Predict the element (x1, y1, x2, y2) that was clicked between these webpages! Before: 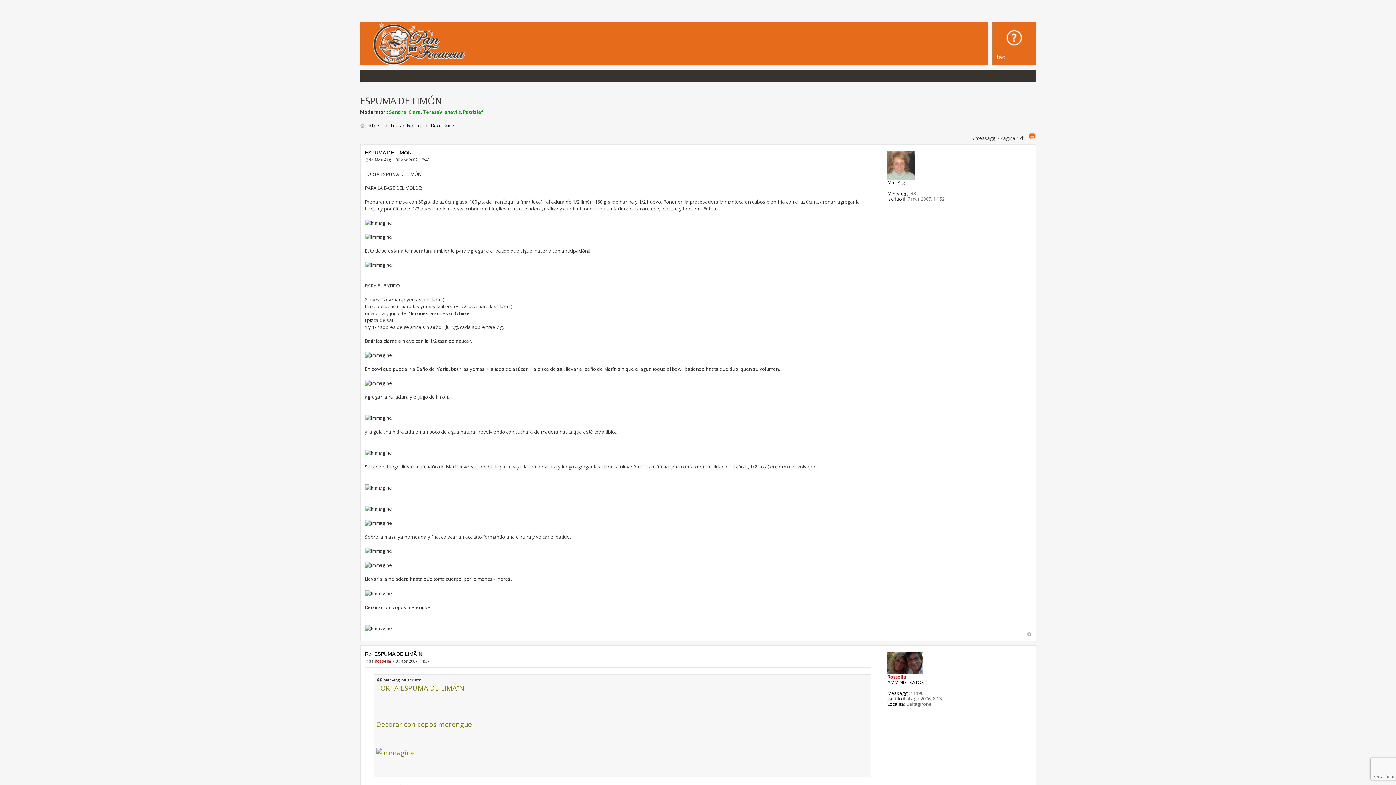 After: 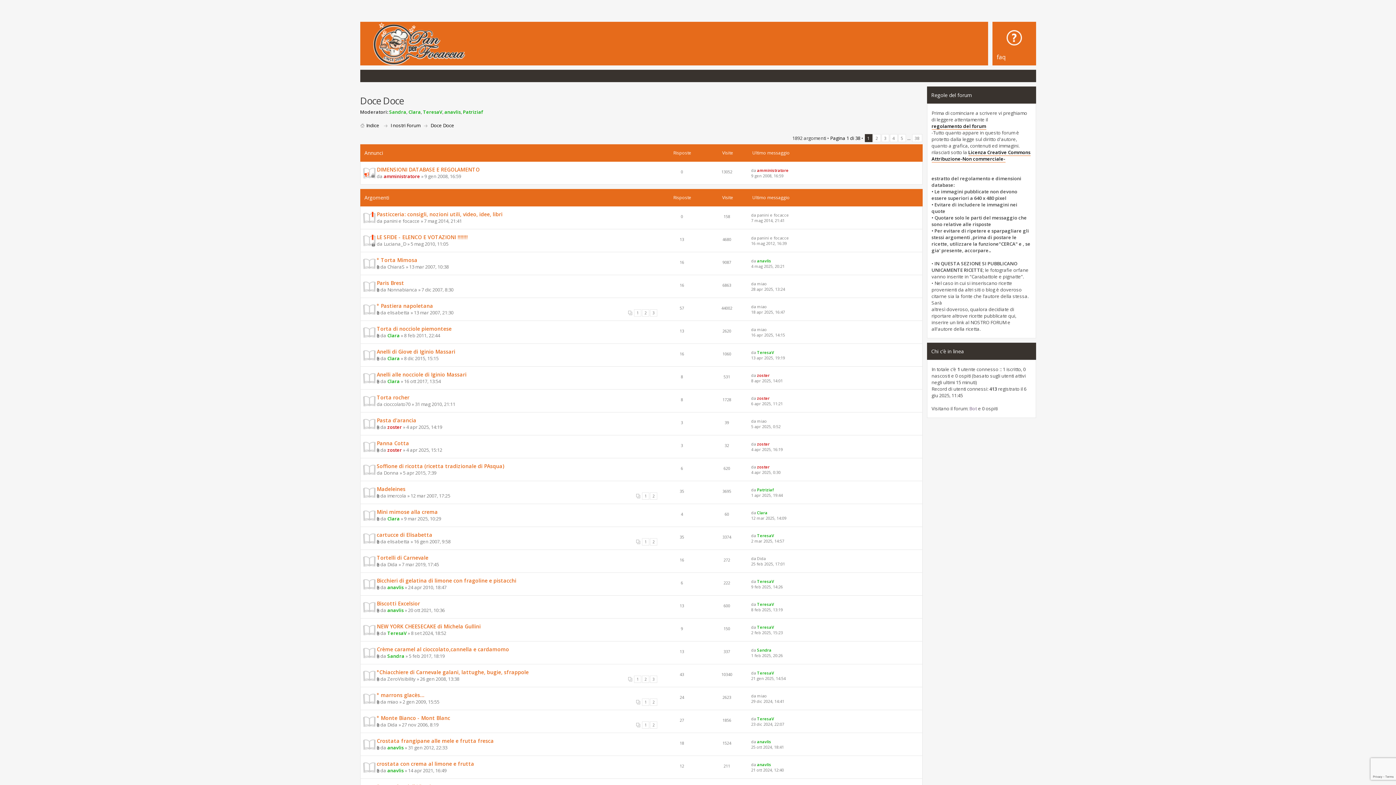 Action: label: Doce Doce bbox: (430, 122, 454, 128)